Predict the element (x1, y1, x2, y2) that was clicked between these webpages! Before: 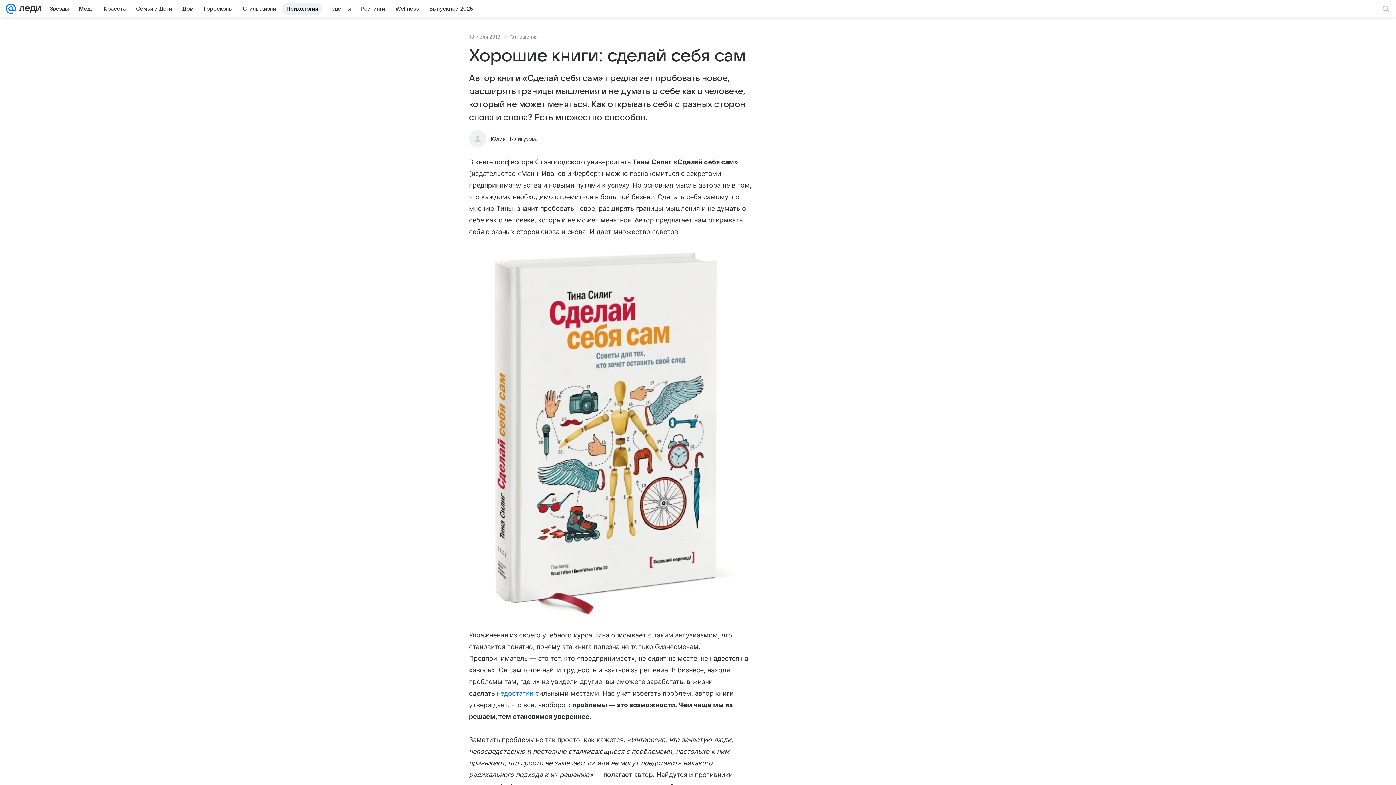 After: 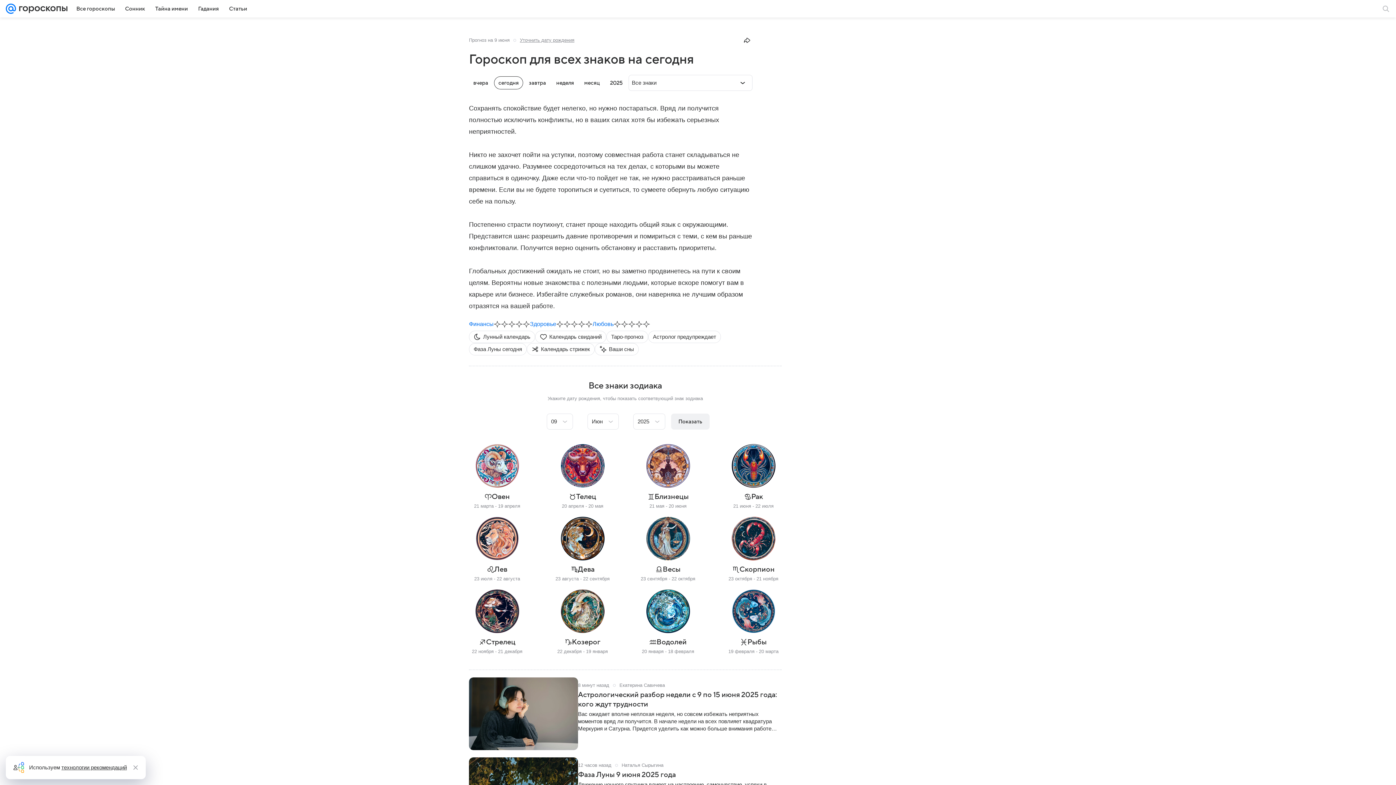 Action: label: Гороскопы bbox: (199, 2, 237, 14)